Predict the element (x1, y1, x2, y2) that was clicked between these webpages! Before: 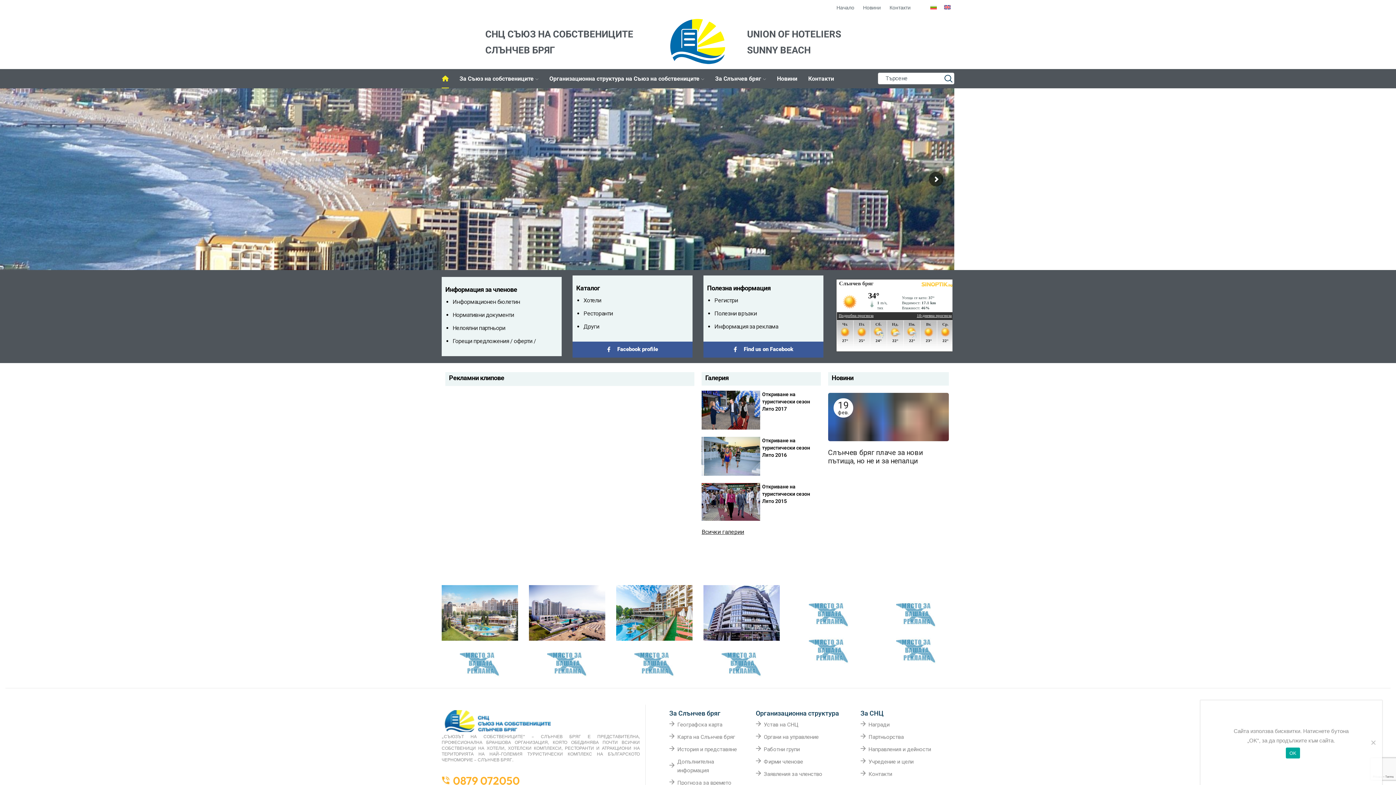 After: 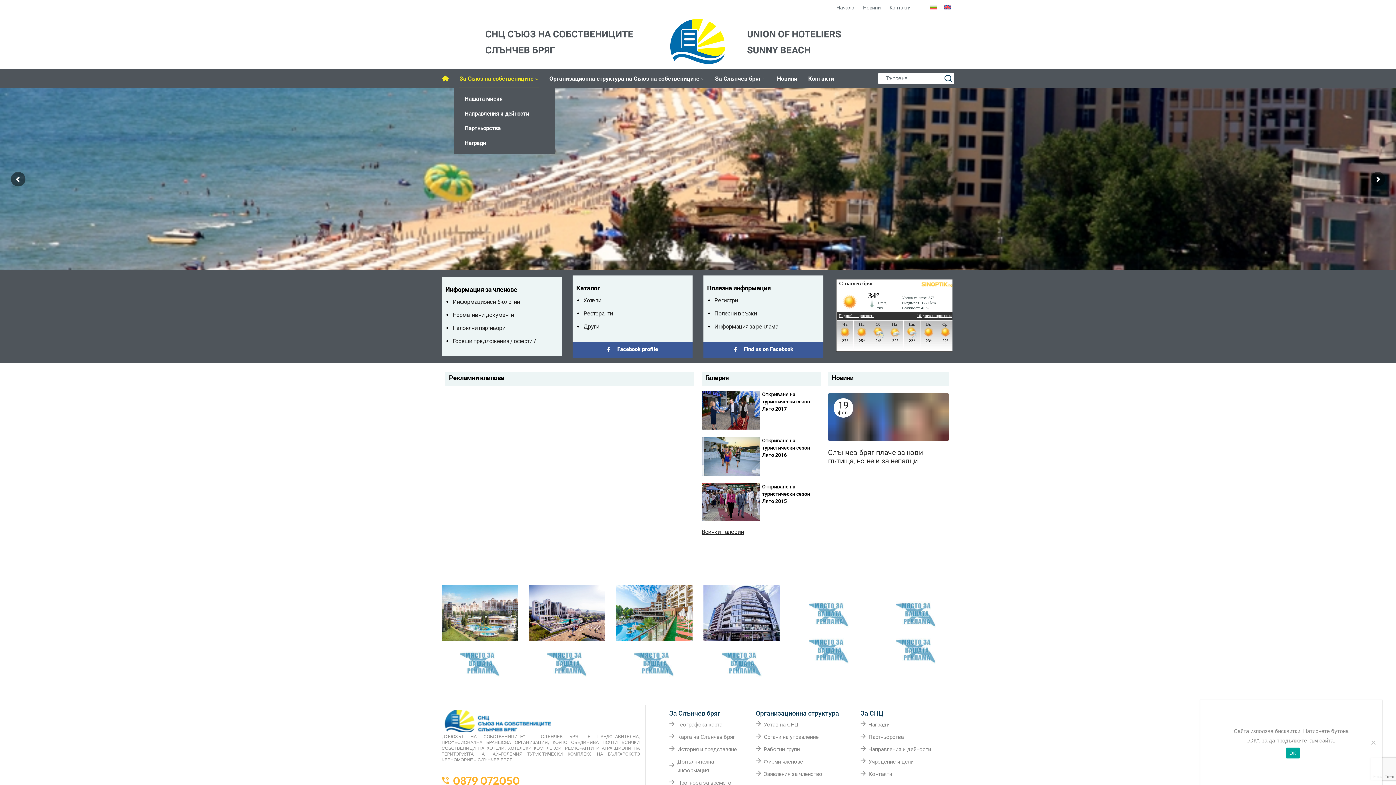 Action: bbox: (459, 69, 538, 88) label: За Съюз на собствениците